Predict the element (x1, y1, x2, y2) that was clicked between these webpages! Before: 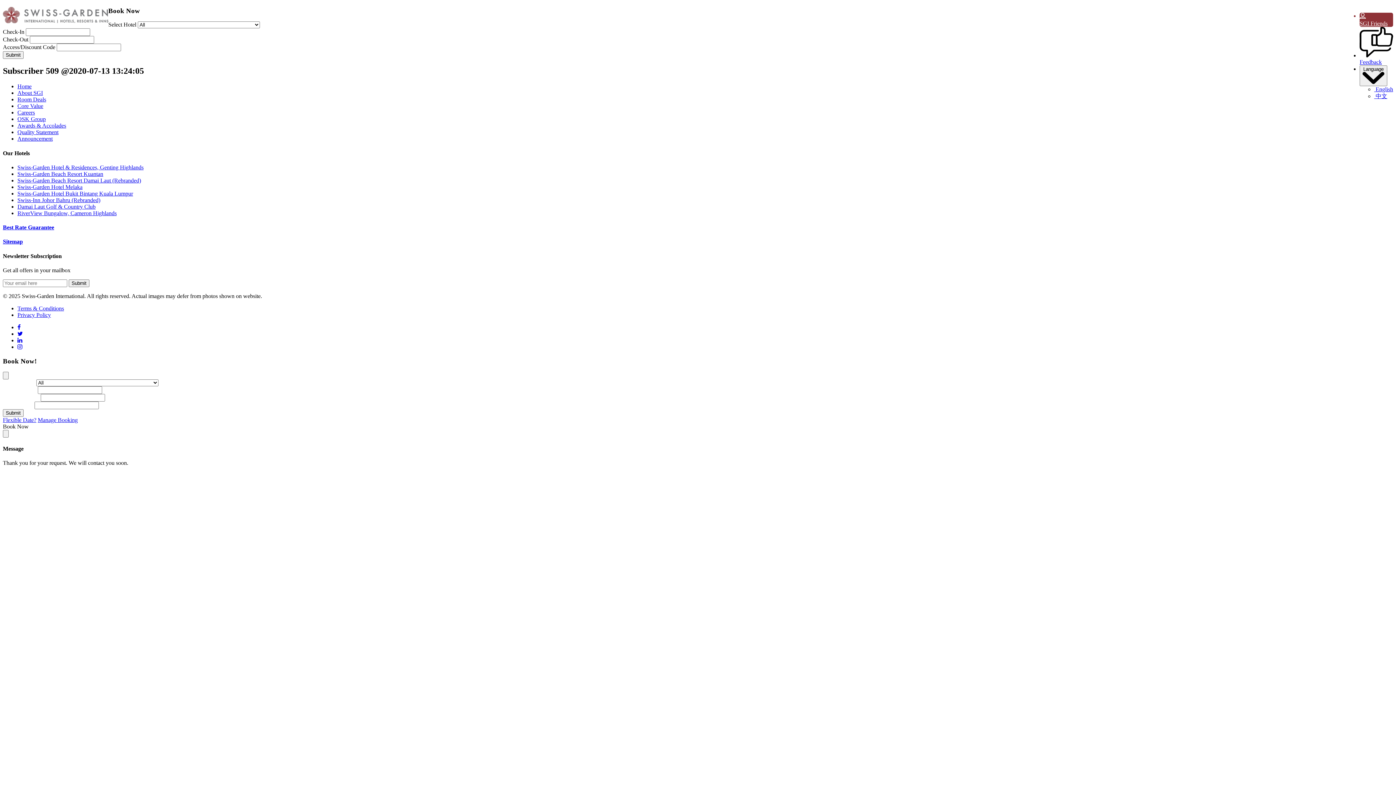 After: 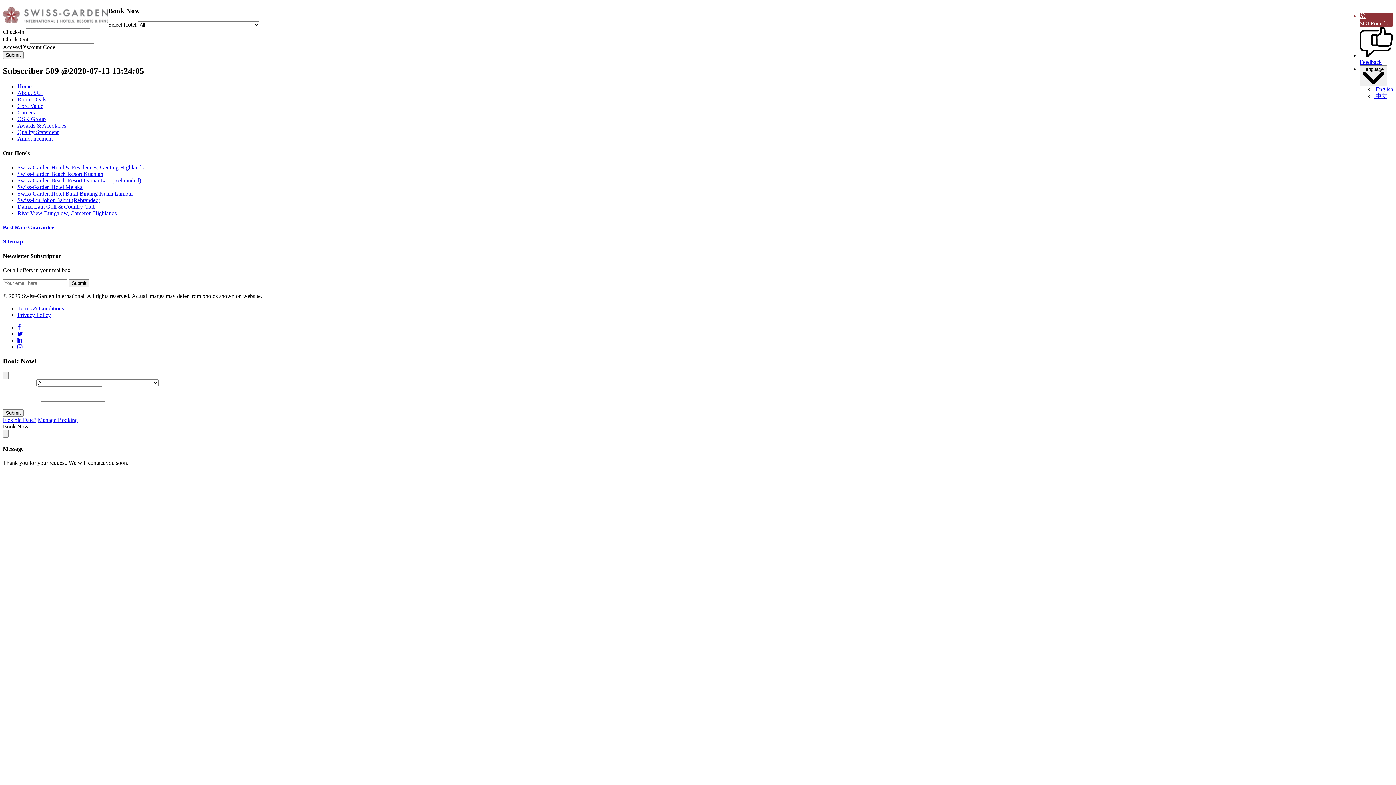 Action: bbox: (37, 417, 77, 423) label: Manage Booking